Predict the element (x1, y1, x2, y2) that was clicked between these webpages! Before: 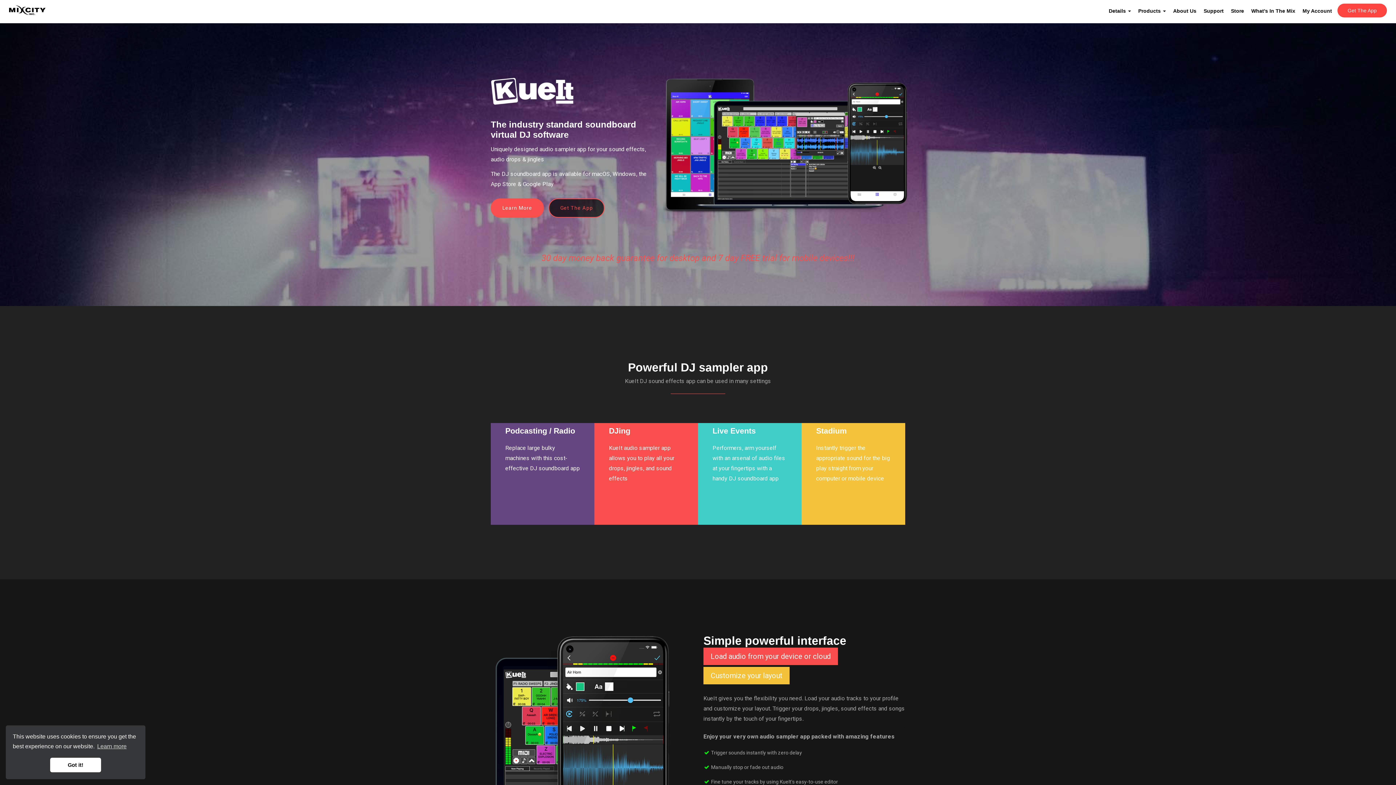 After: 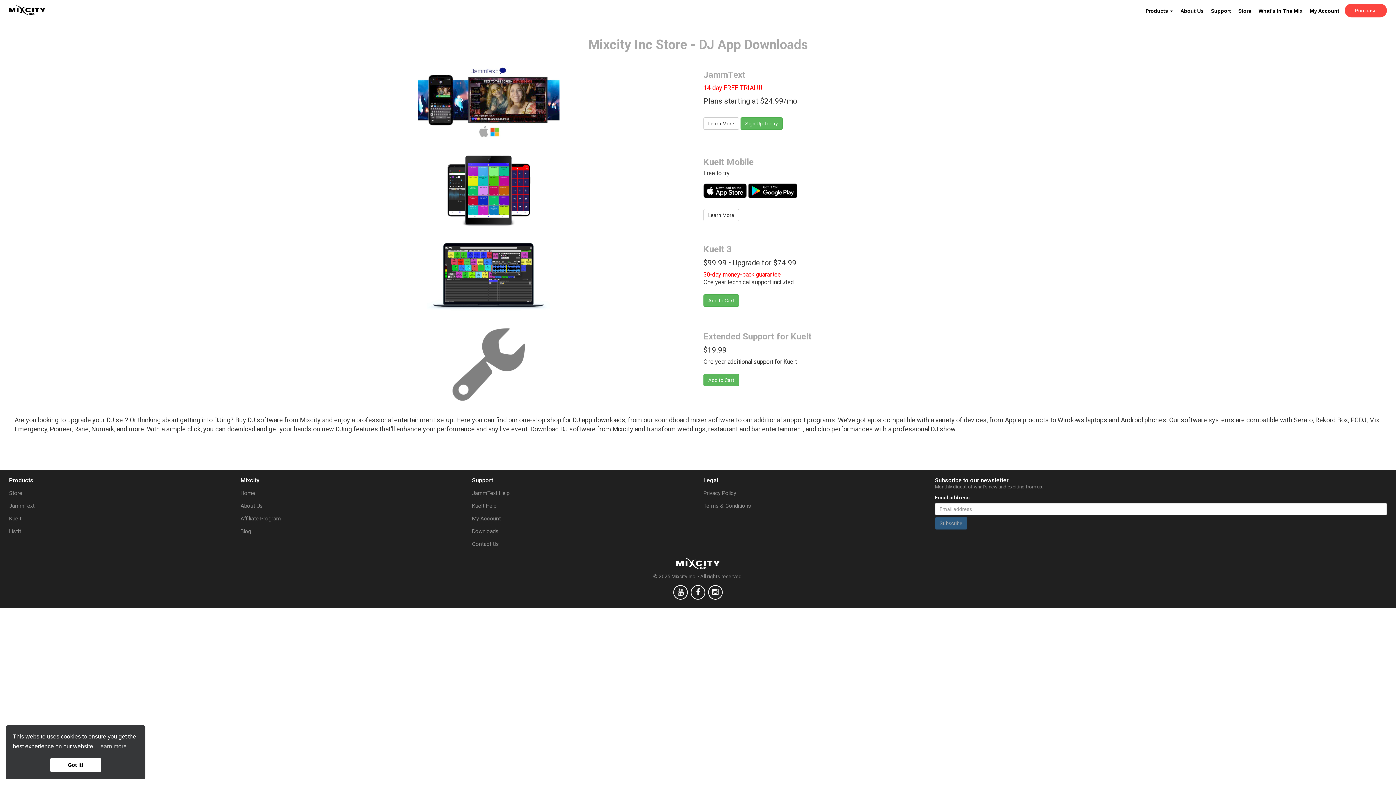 Action: label: Store bbox: (1229, 5, 1246, 16)